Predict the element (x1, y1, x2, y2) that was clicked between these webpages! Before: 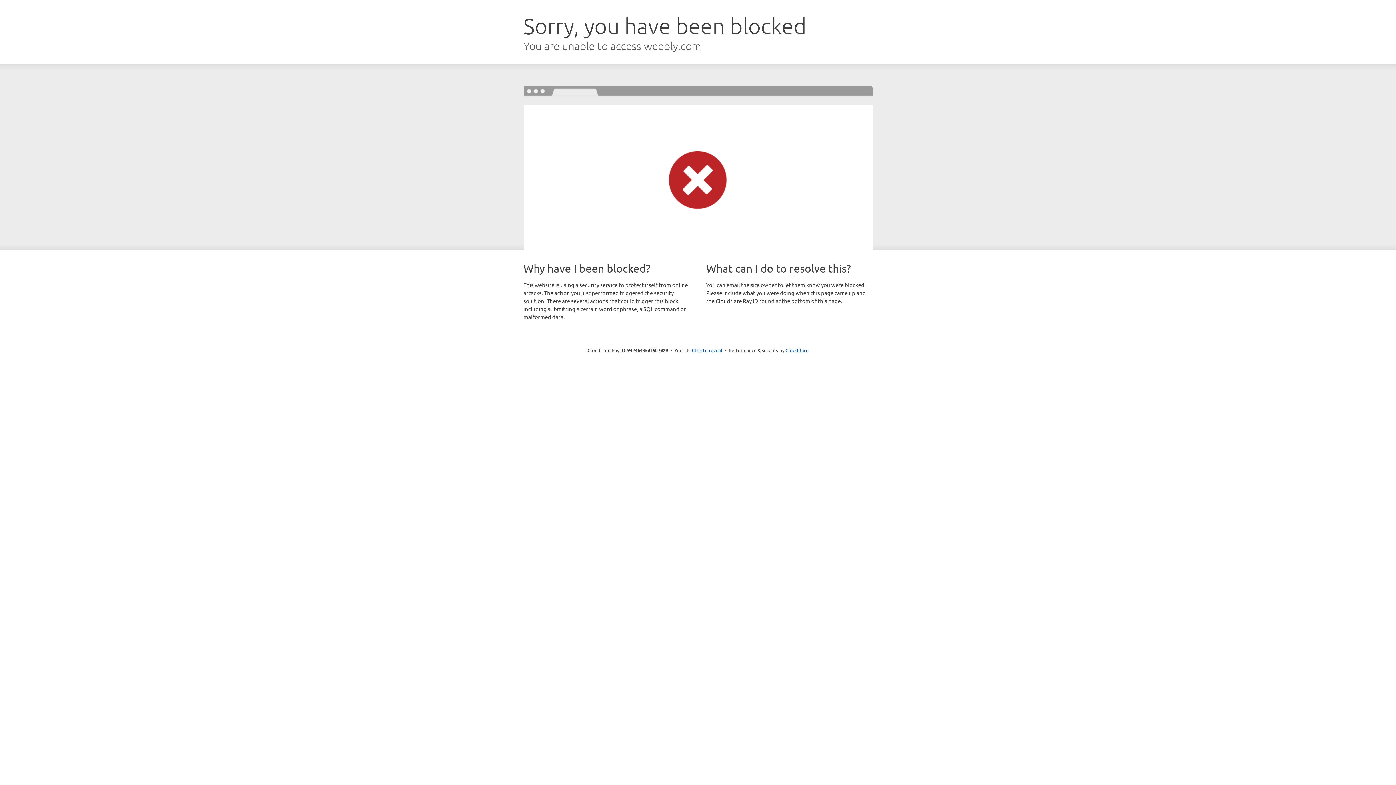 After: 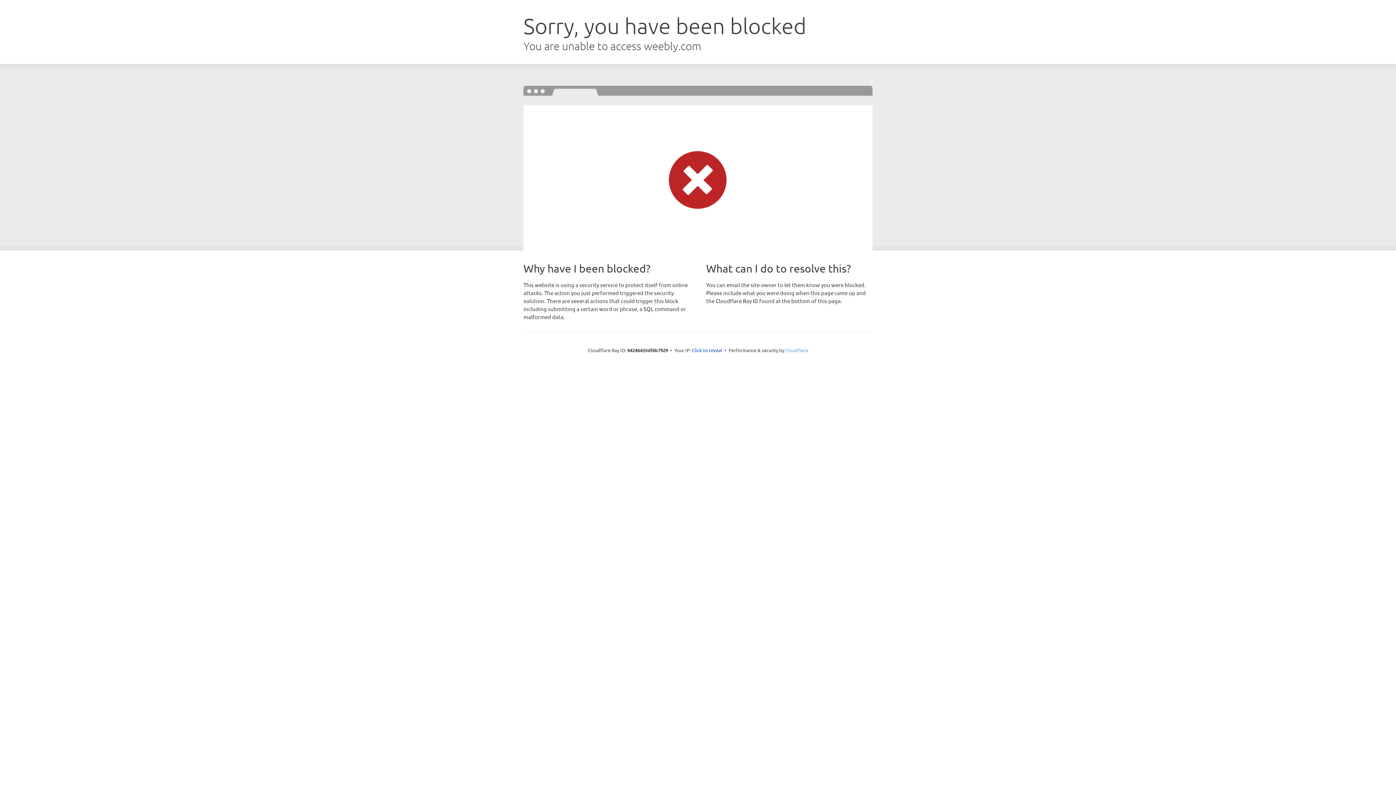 Action: bbox: (785, 347, 808, 353) label: Cloudflare